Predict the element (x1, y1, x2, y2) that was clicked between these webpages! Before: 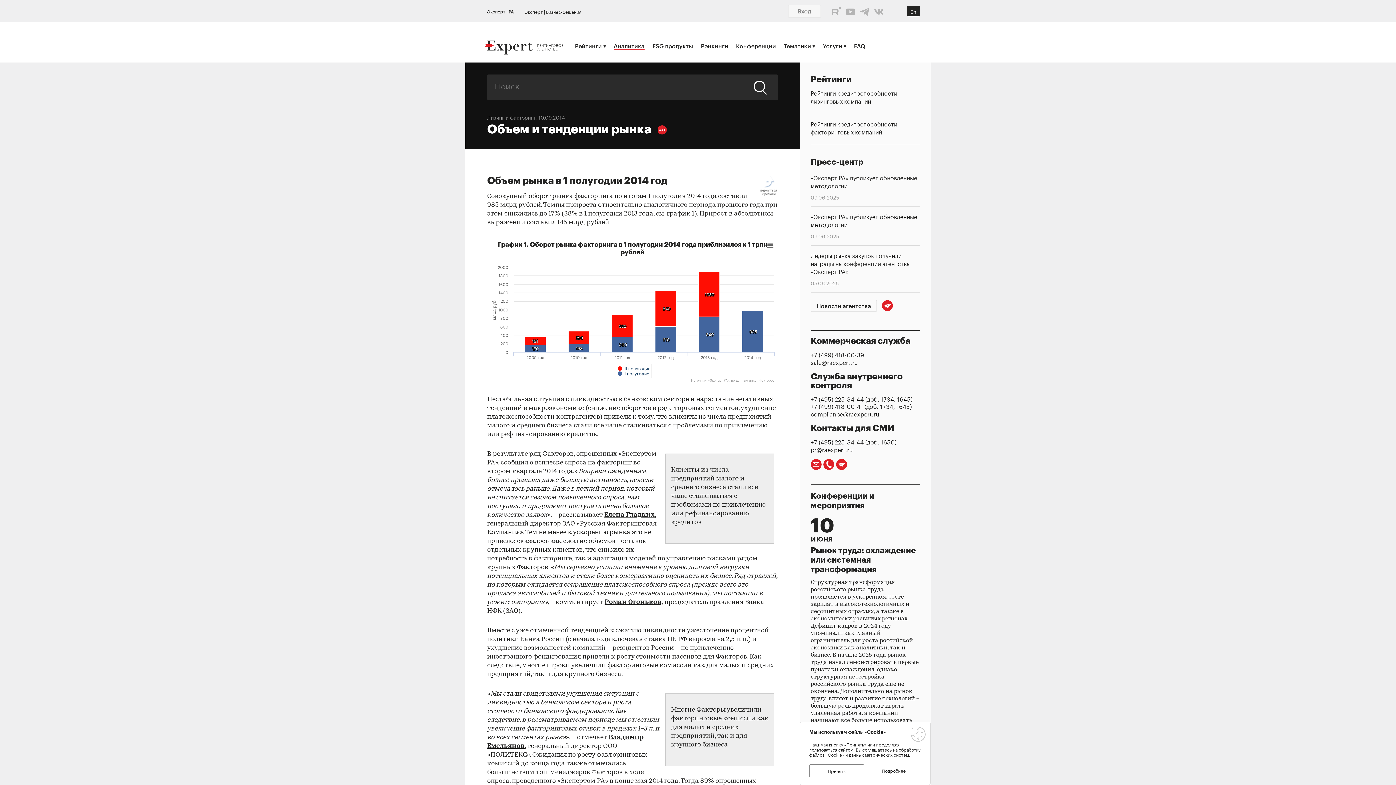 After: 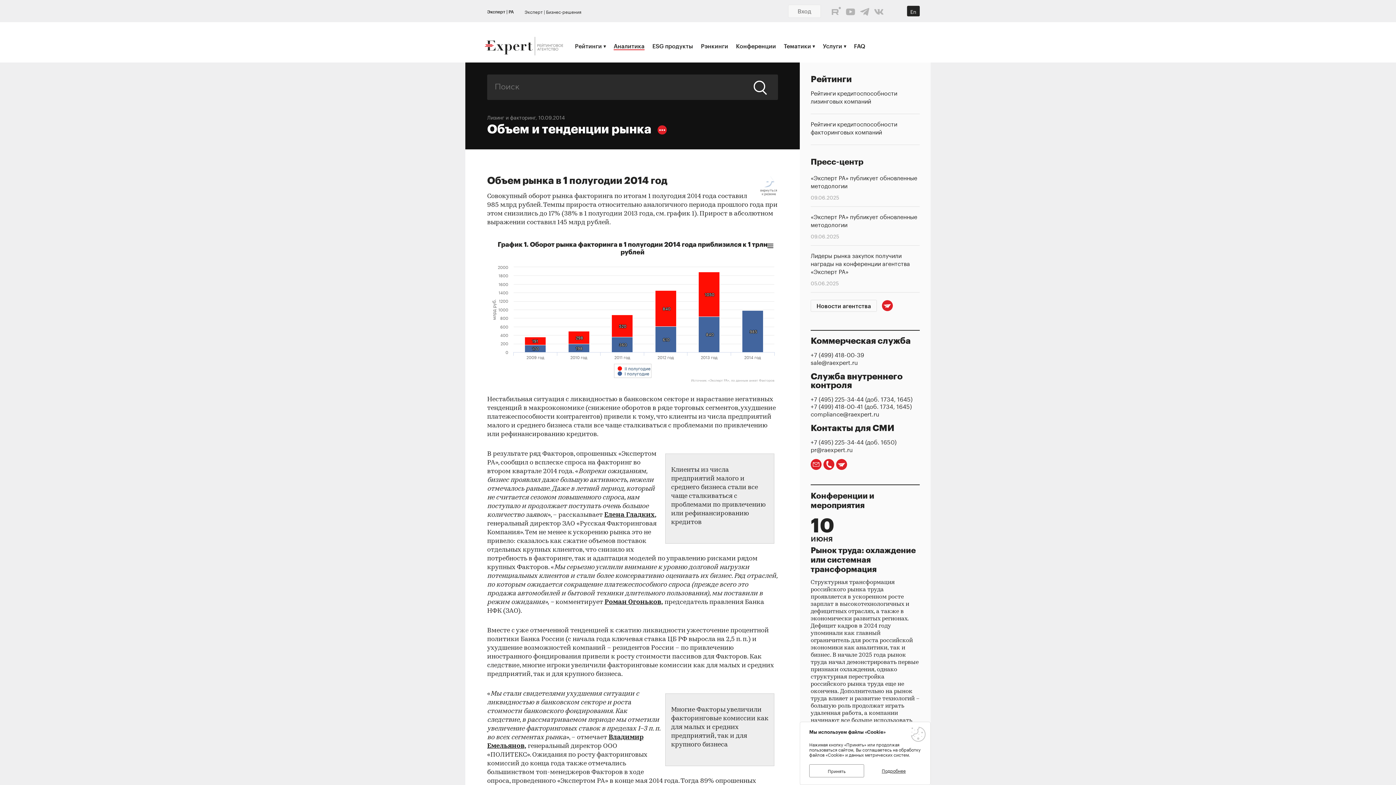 Action: bbox: (810, 459, 821, 470)